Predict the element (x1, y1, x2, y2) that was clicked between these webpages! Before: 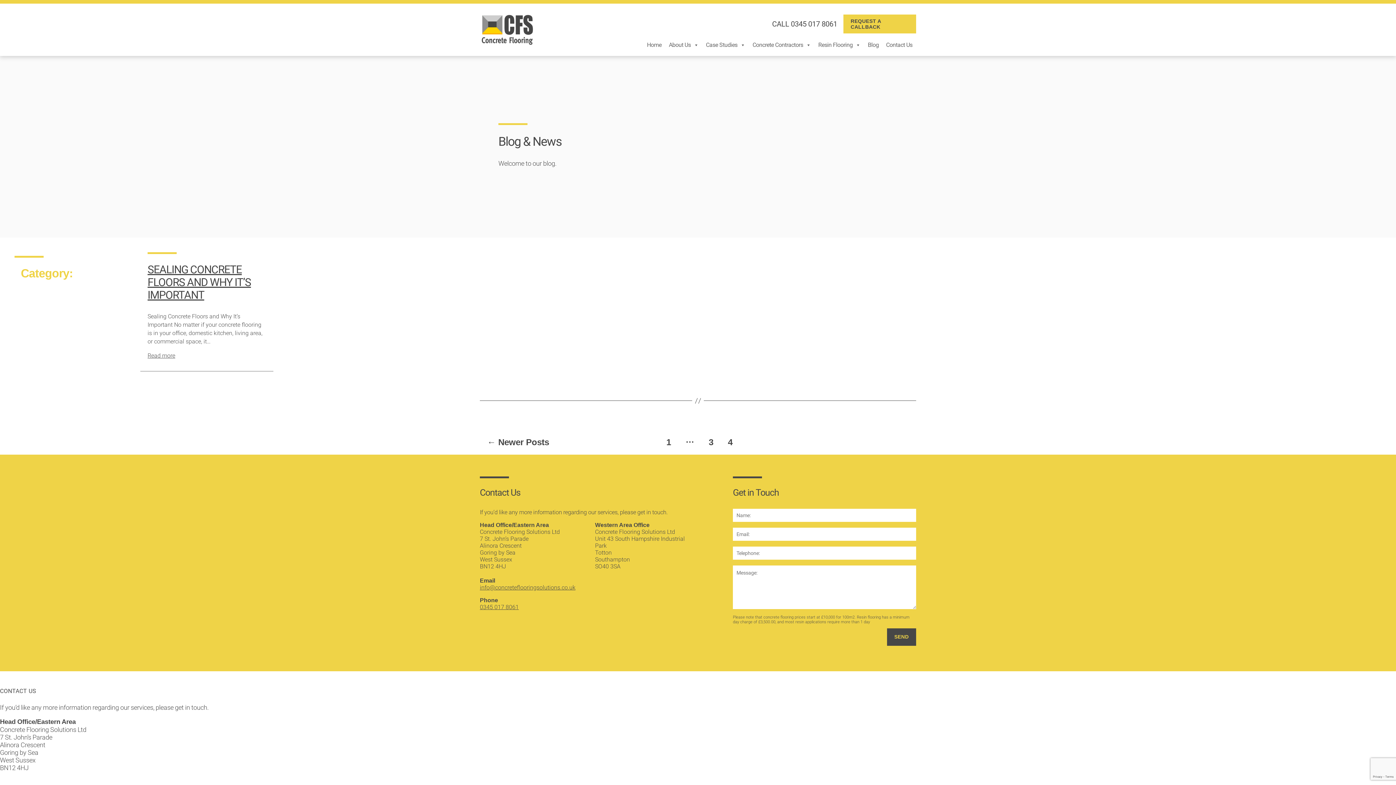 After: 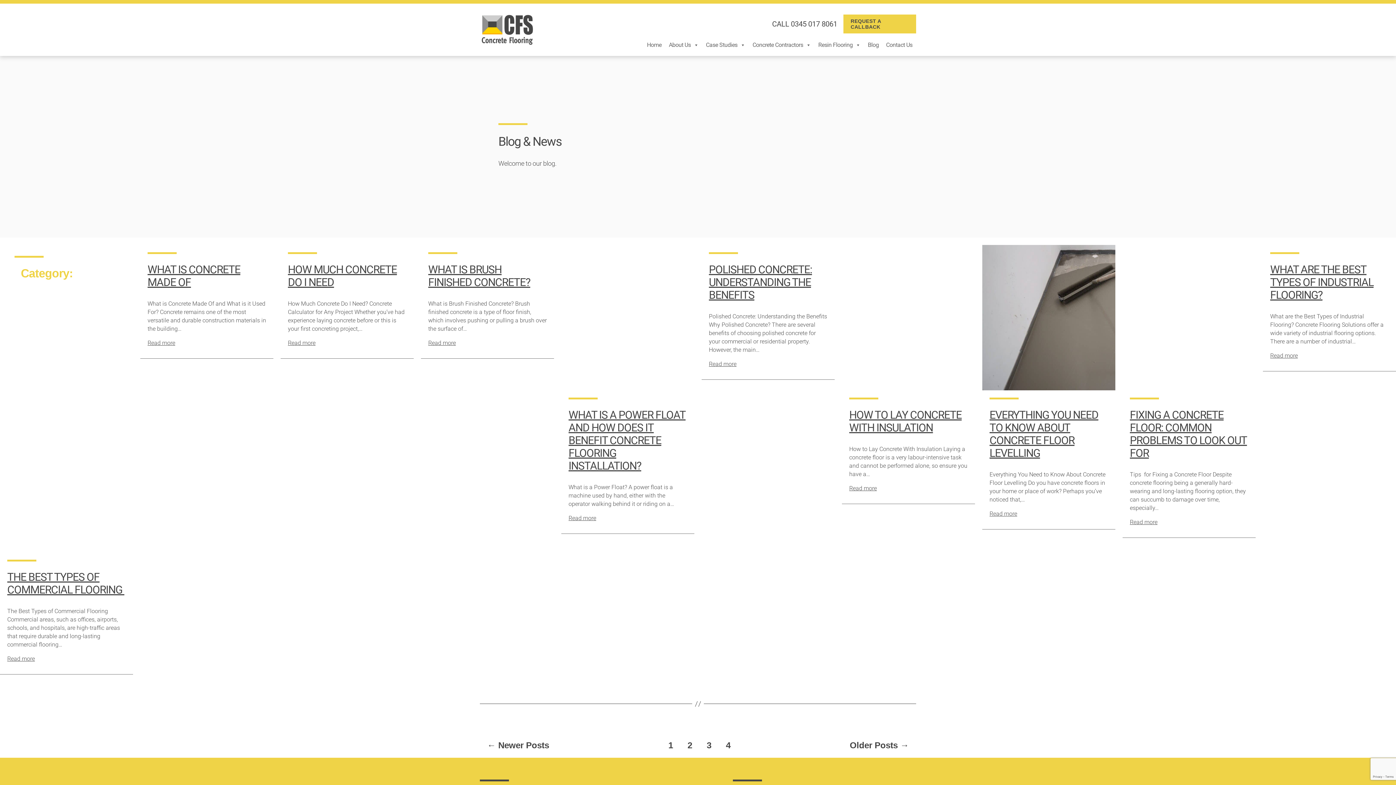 Action: label: ← Newer Posts bbox: (487, 437, 549, 447)